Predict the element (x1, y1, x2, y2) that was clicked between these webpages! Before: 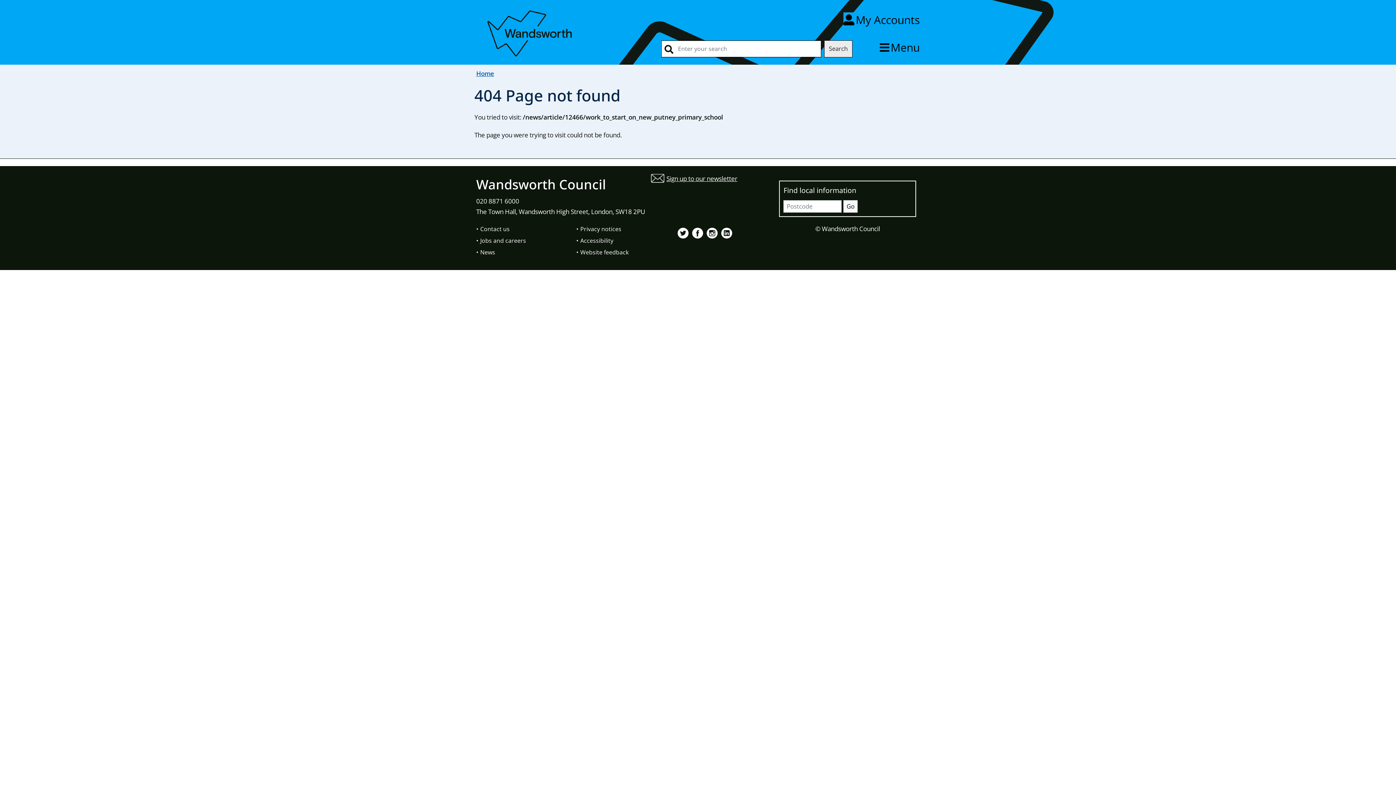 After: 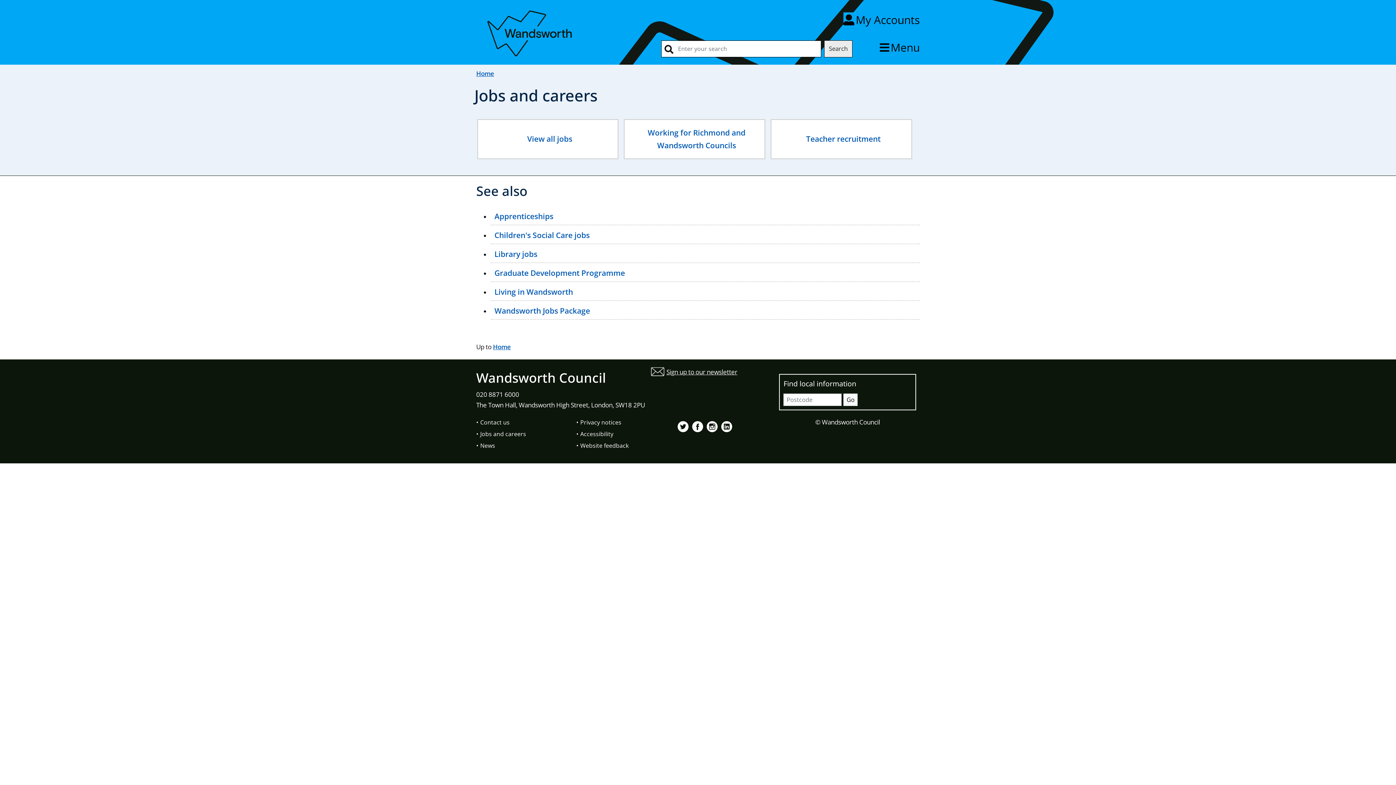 Action: label: Jobs and careers bbox: (480, 235, 526, 247)